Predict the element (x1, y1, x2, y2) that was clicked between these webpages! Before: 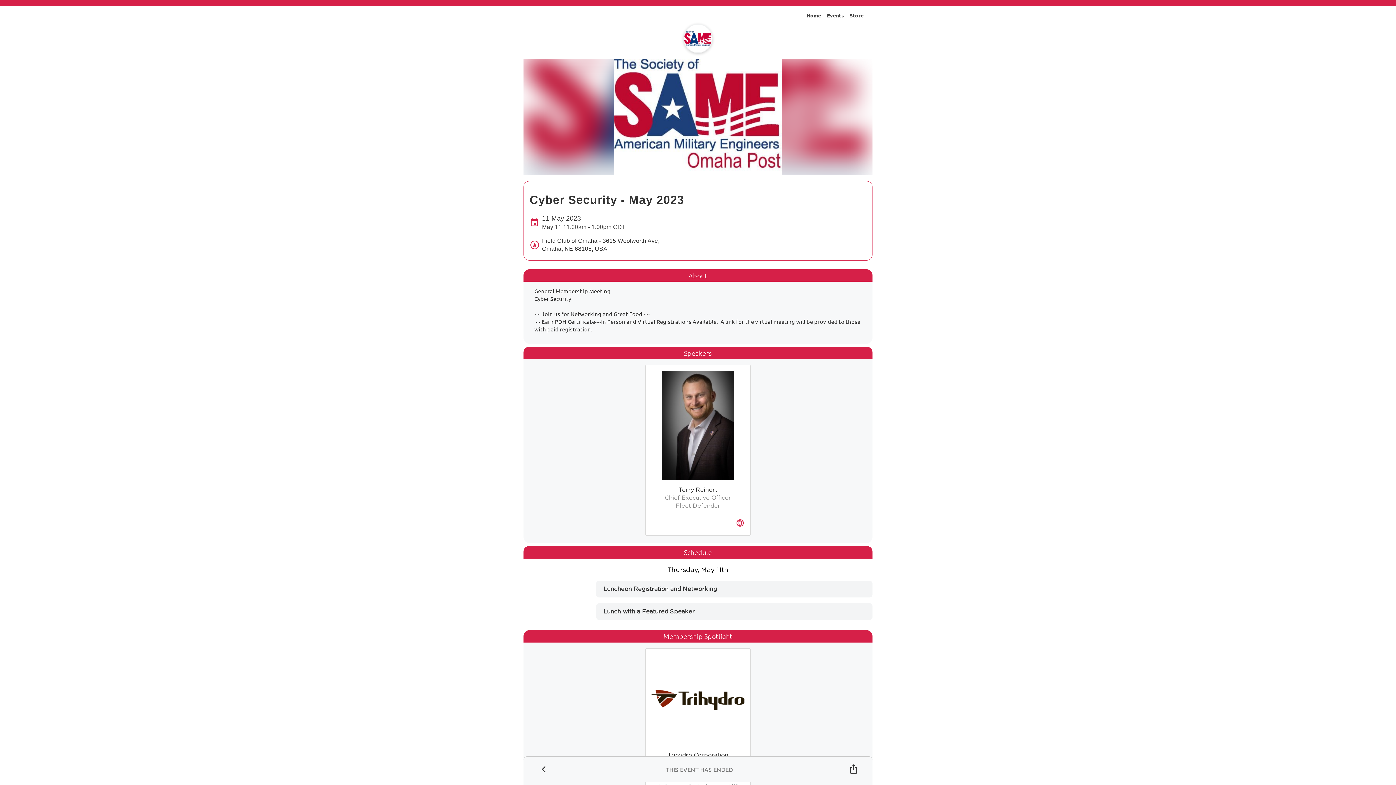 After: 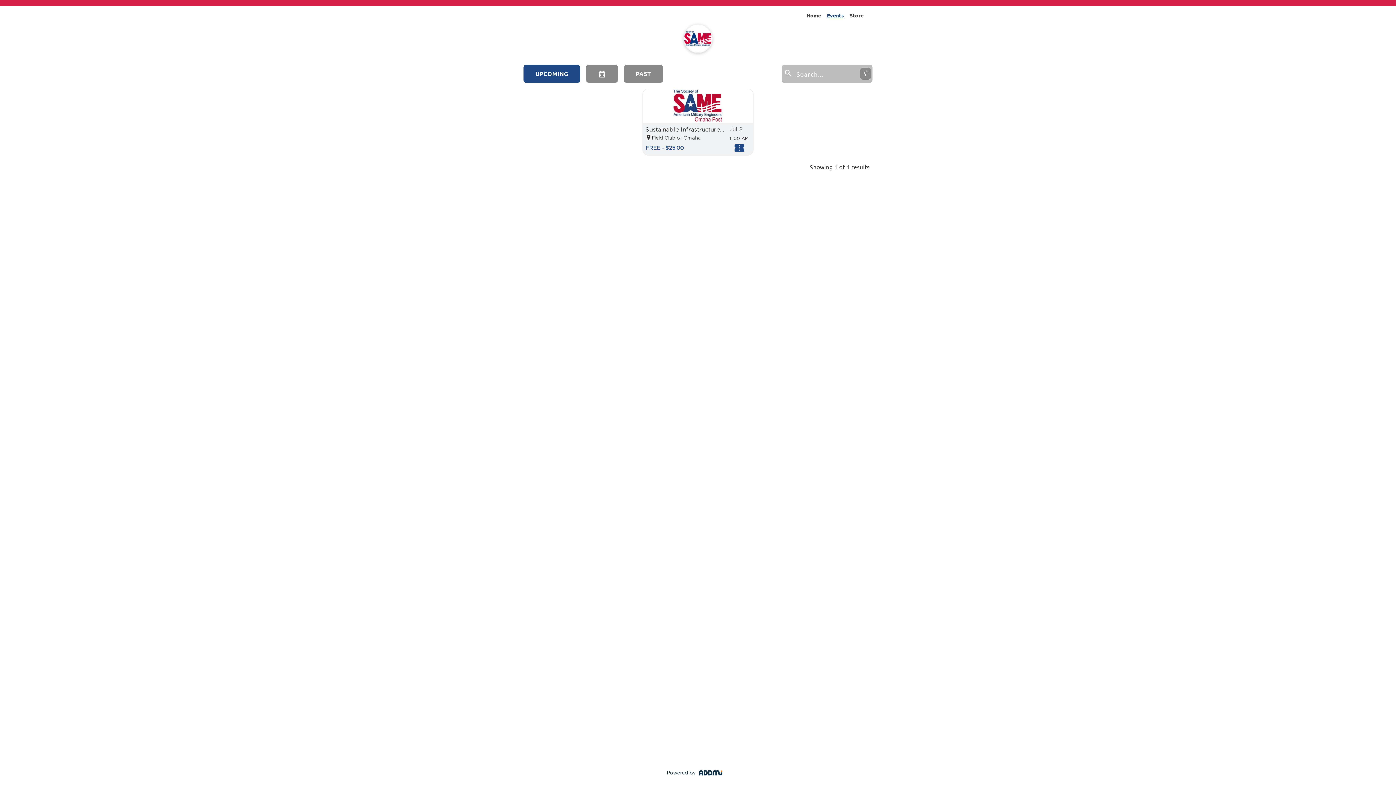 Action: label: Events bbox: (827, 12, 844, 18)